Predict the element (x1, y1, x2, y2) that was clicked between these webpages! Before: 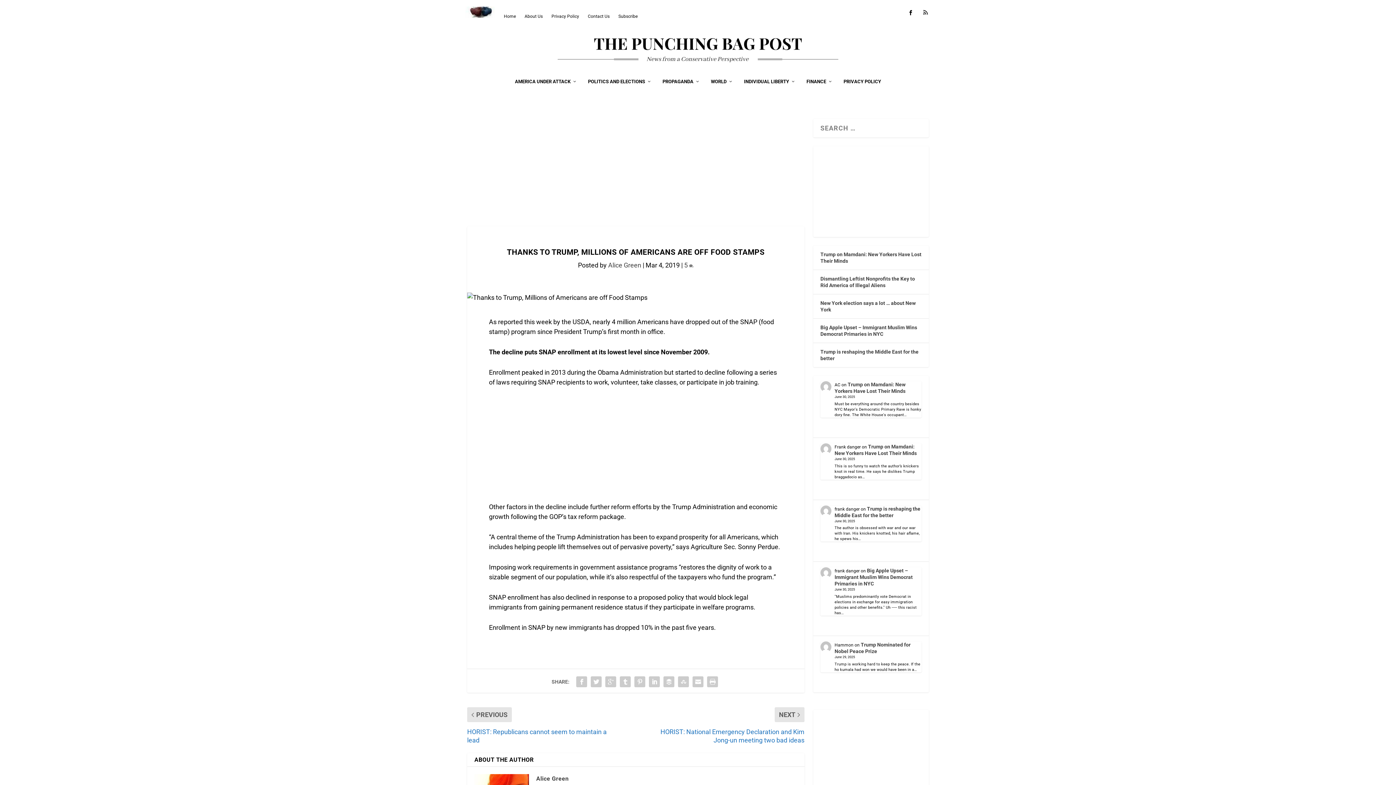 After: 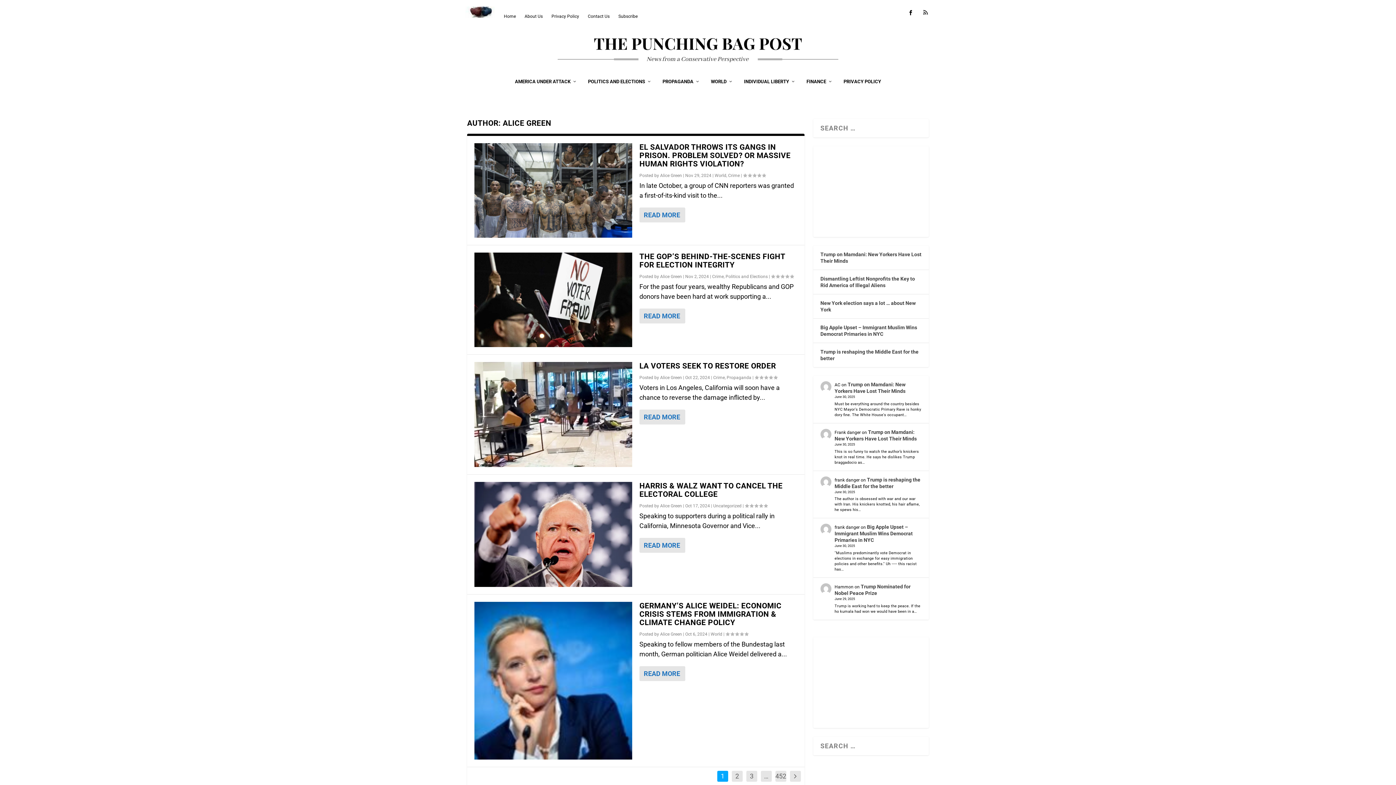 Action: label: Alice Green bbox: (608, 261, 641, 269)